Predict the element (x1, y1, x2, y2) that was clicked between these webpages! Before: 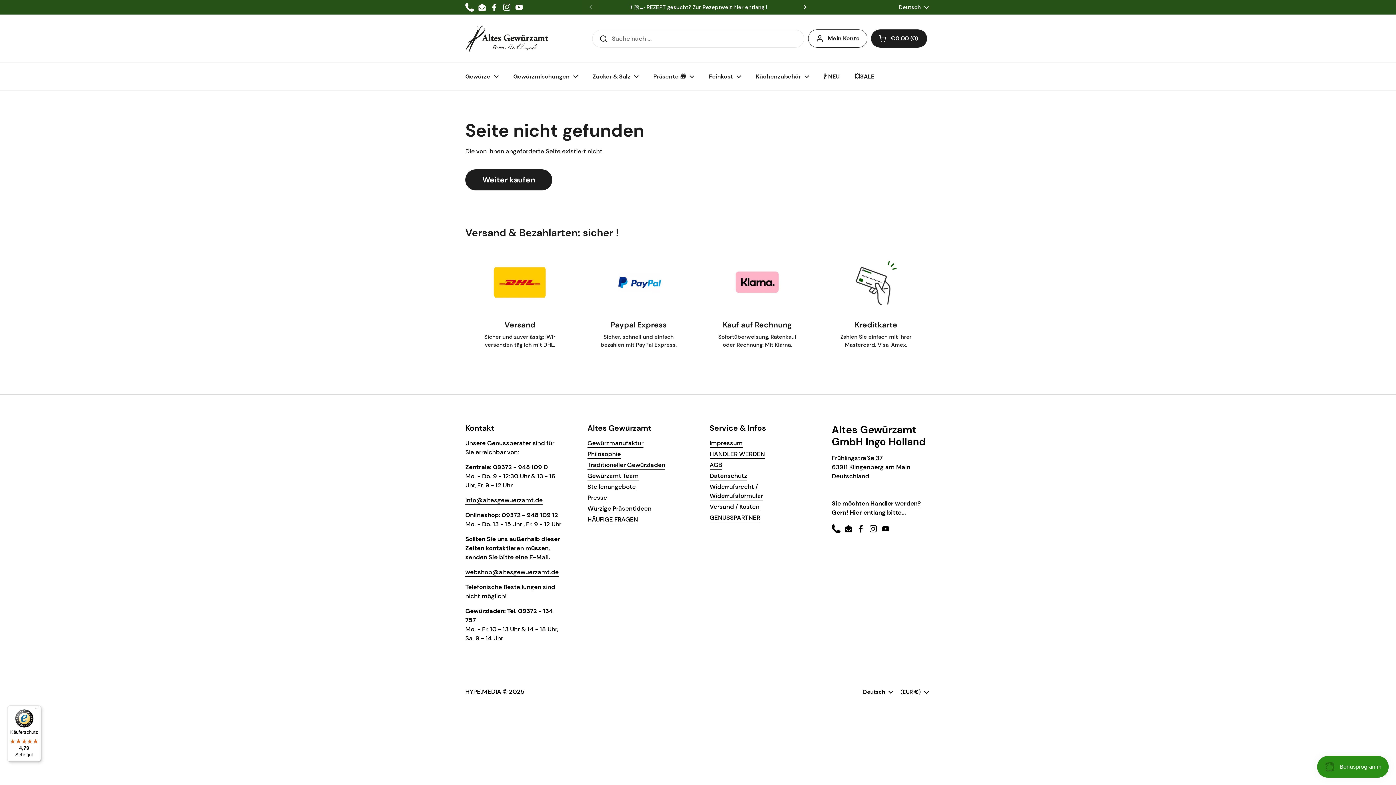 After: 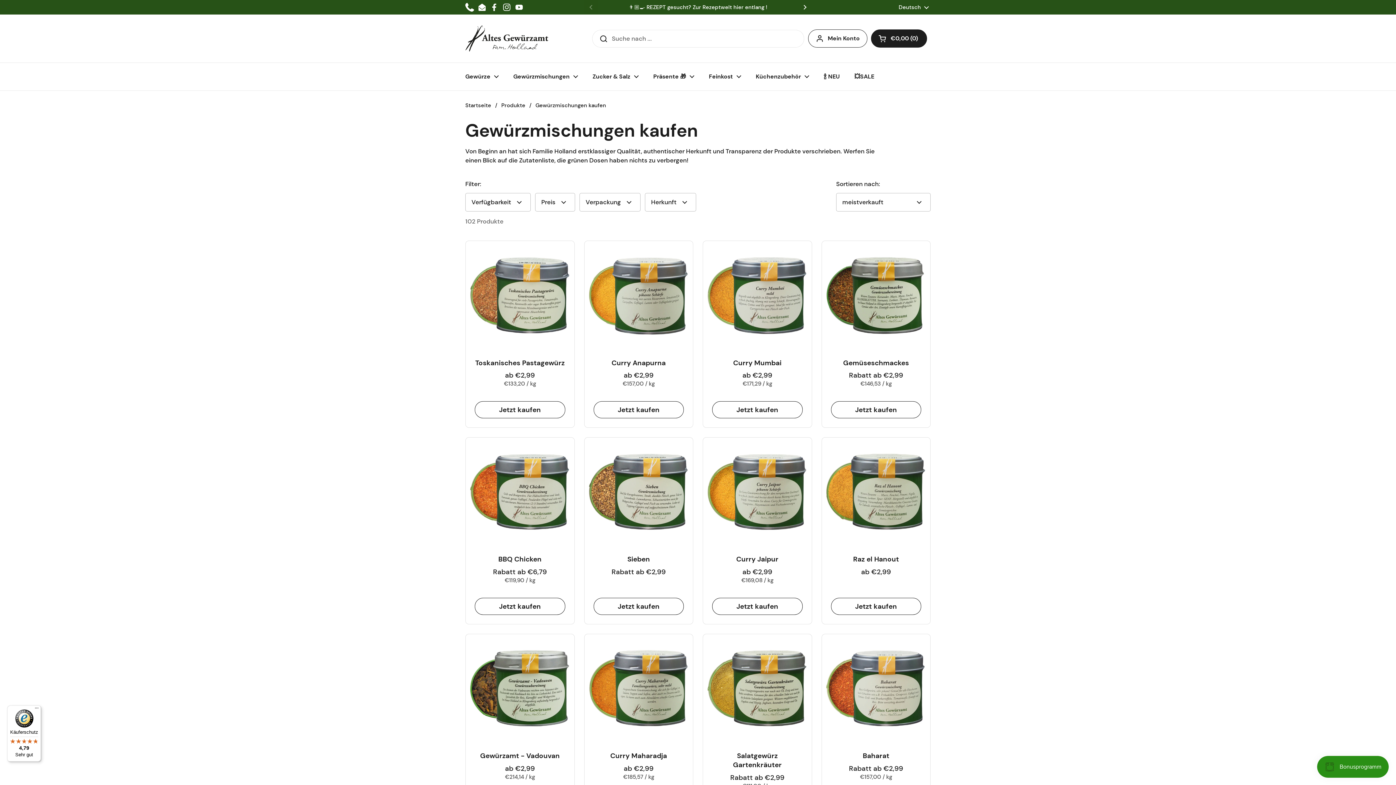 Action: bbox: (506, 68, 585, 85) label: Gewürzmischungen